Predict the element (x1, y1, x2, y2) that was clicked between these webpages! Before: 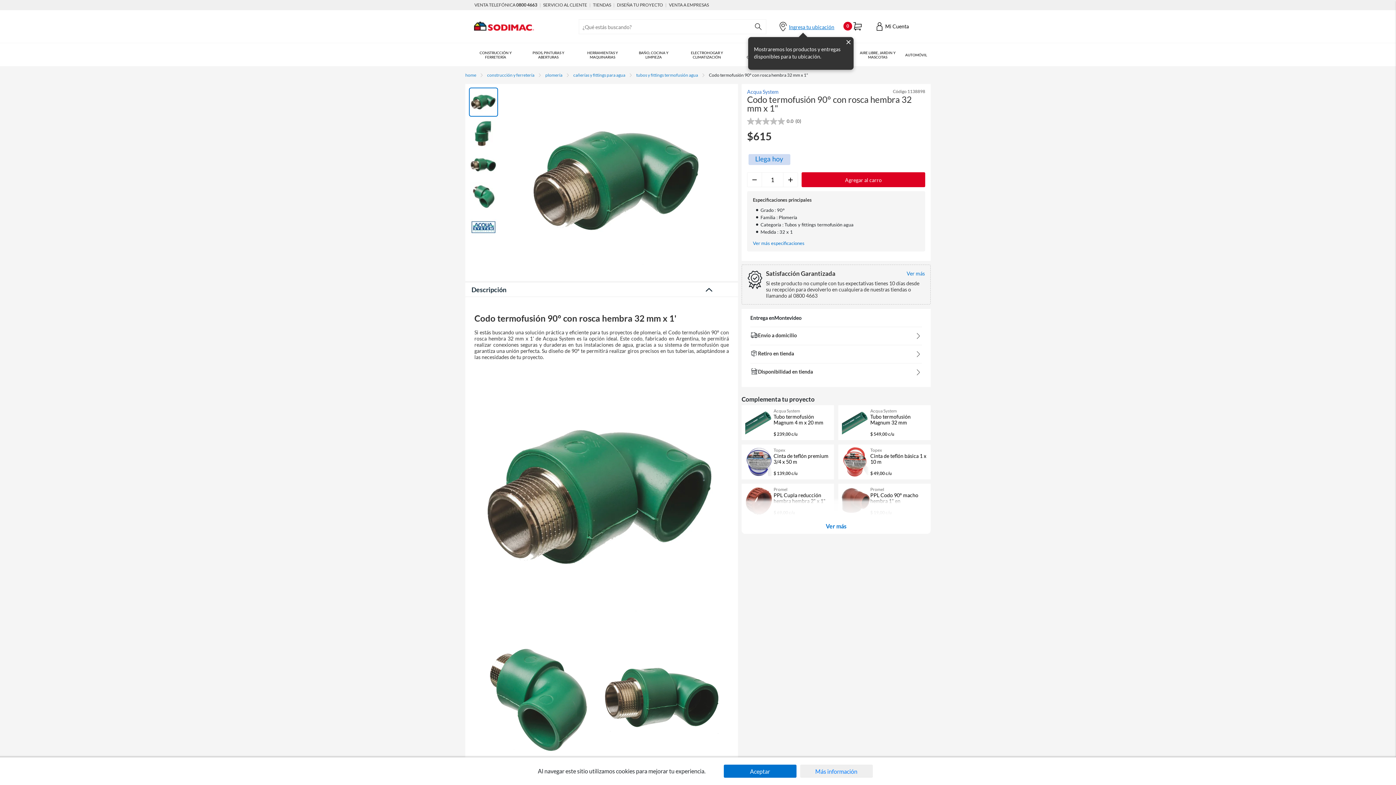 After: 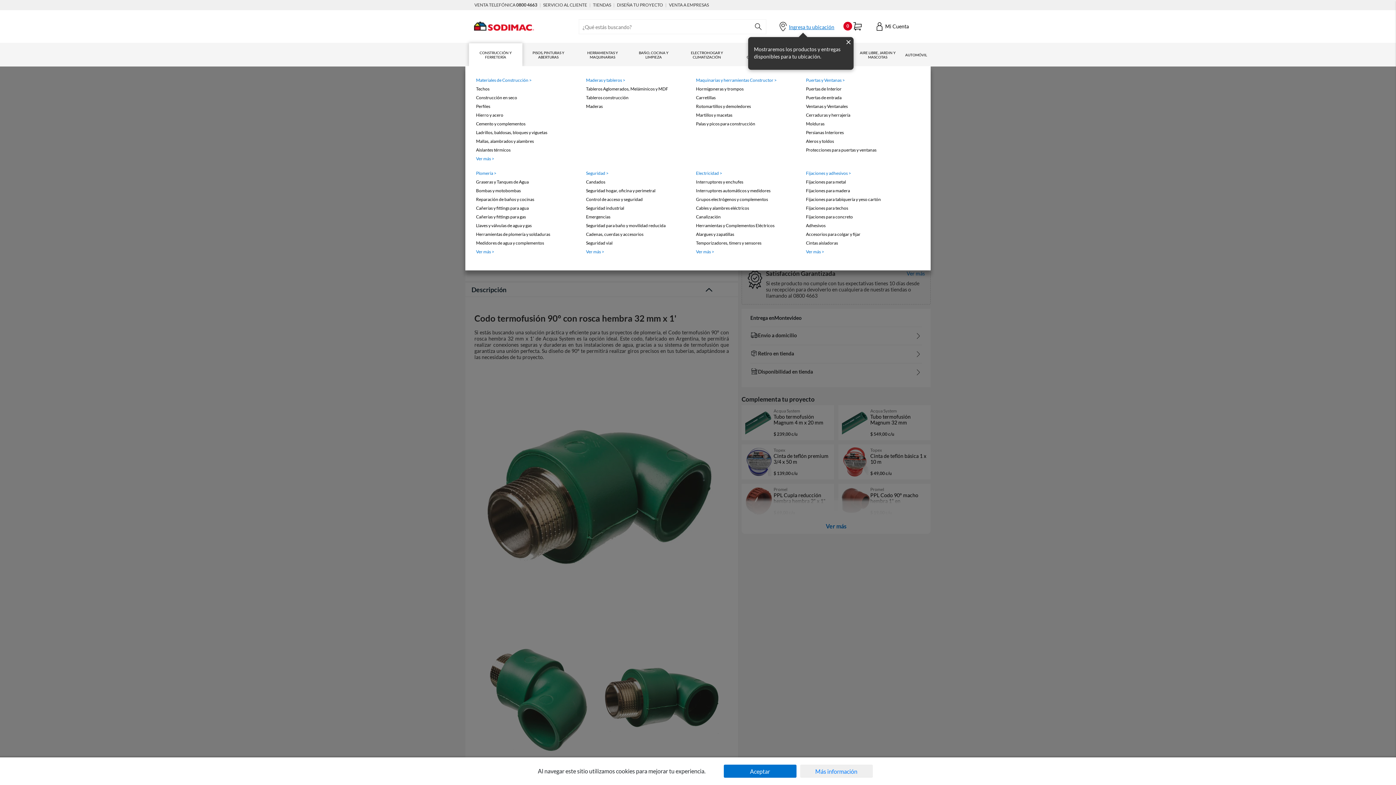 Action: bbox: (469, 43, 522, 66) label: CONSTRUCCIÓN Y FERRETERÍA